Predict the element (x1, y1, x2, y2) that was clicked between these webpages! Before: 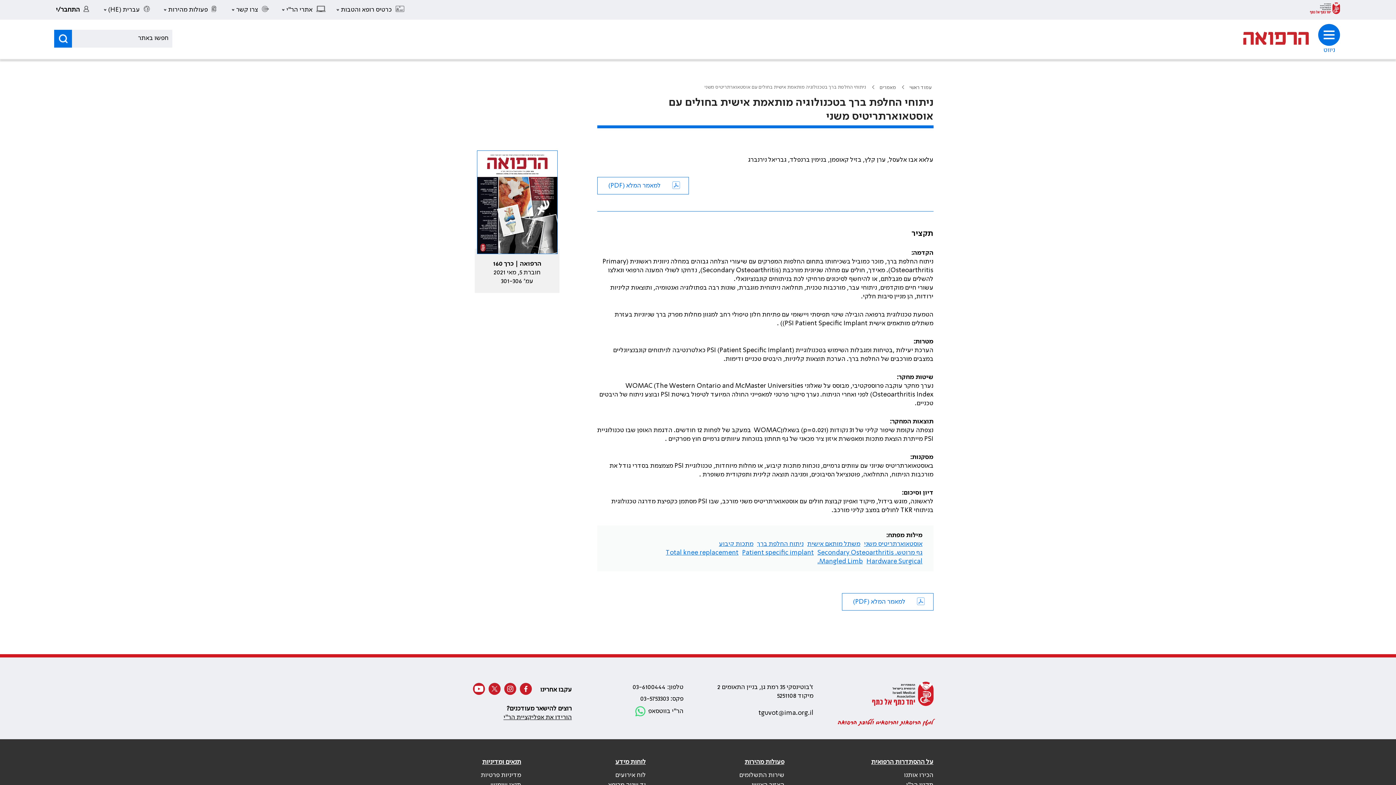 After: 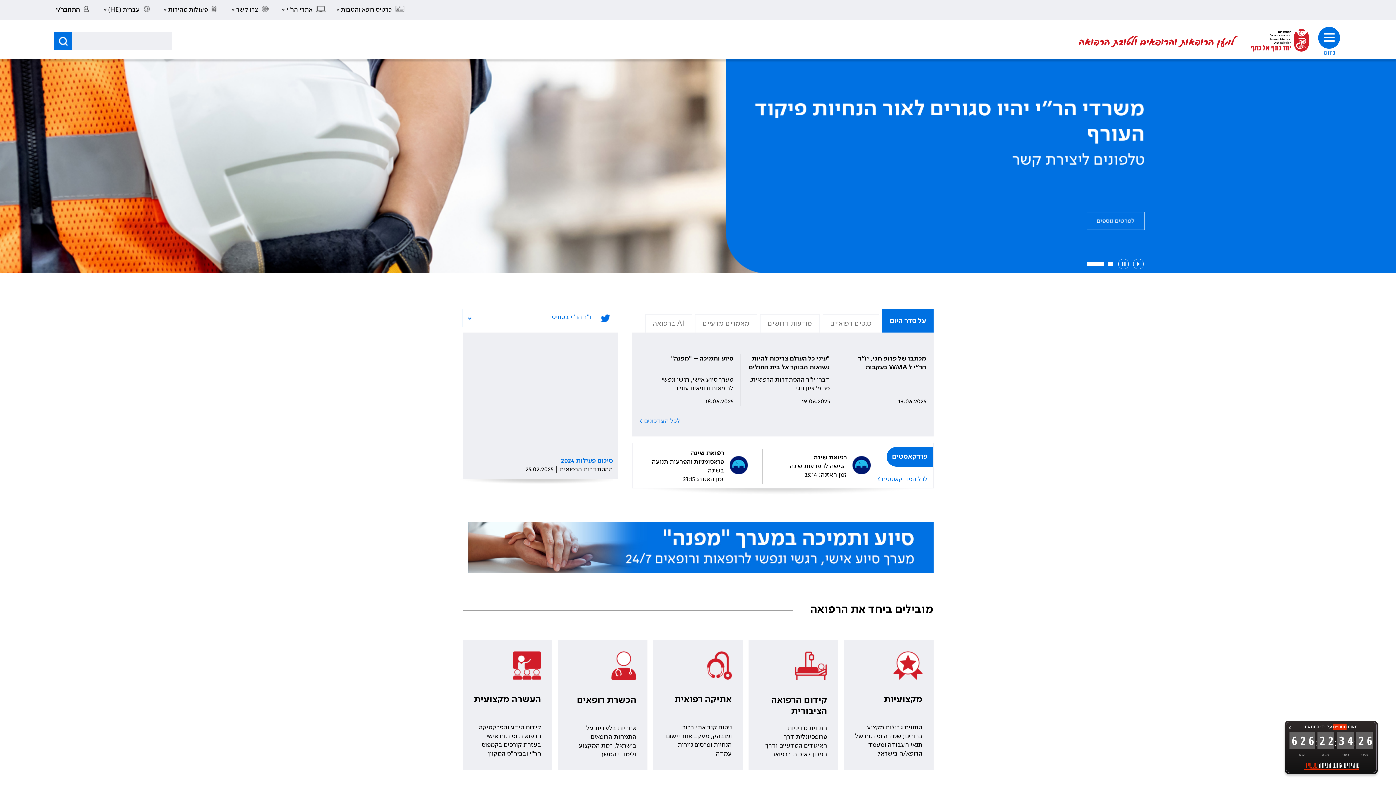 Action: bbox: (1310, 0, 1340, 19)